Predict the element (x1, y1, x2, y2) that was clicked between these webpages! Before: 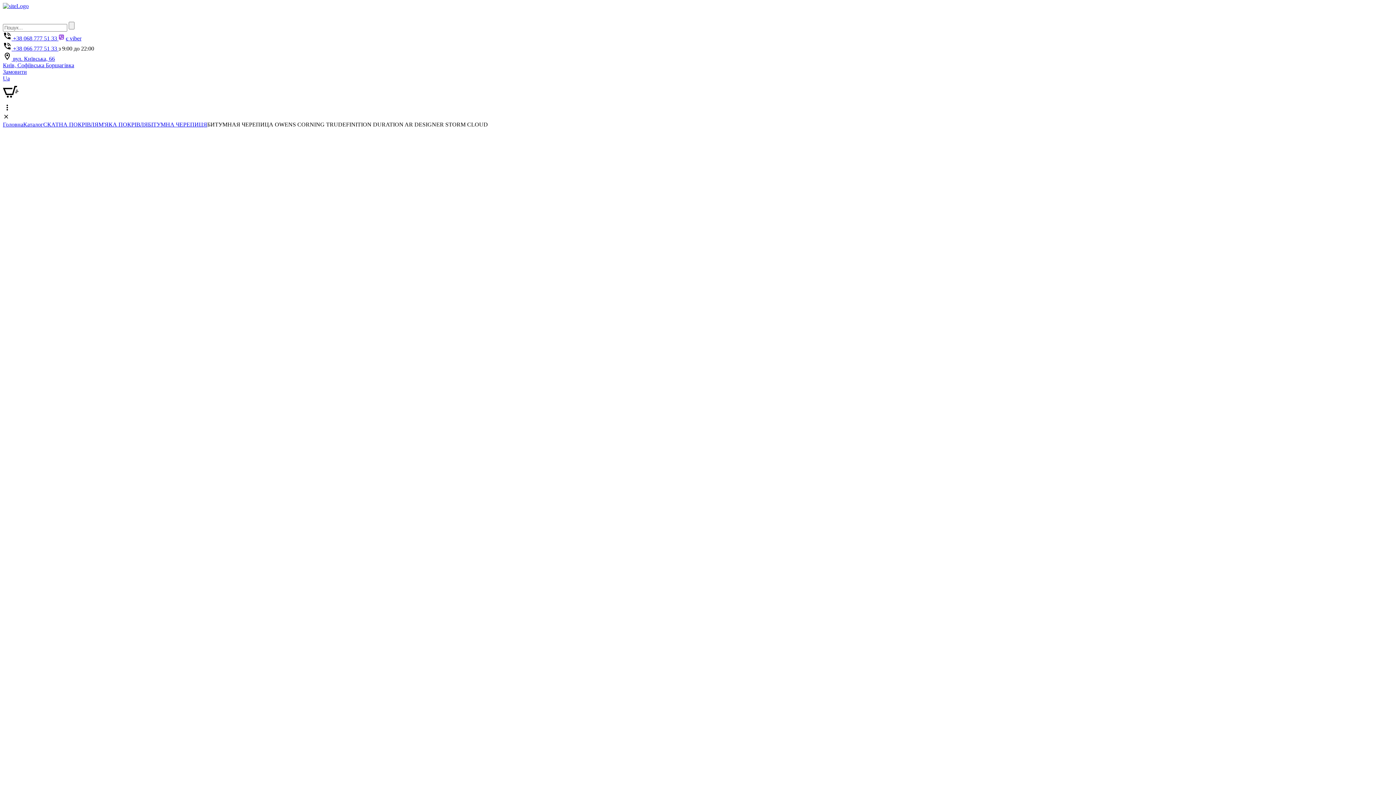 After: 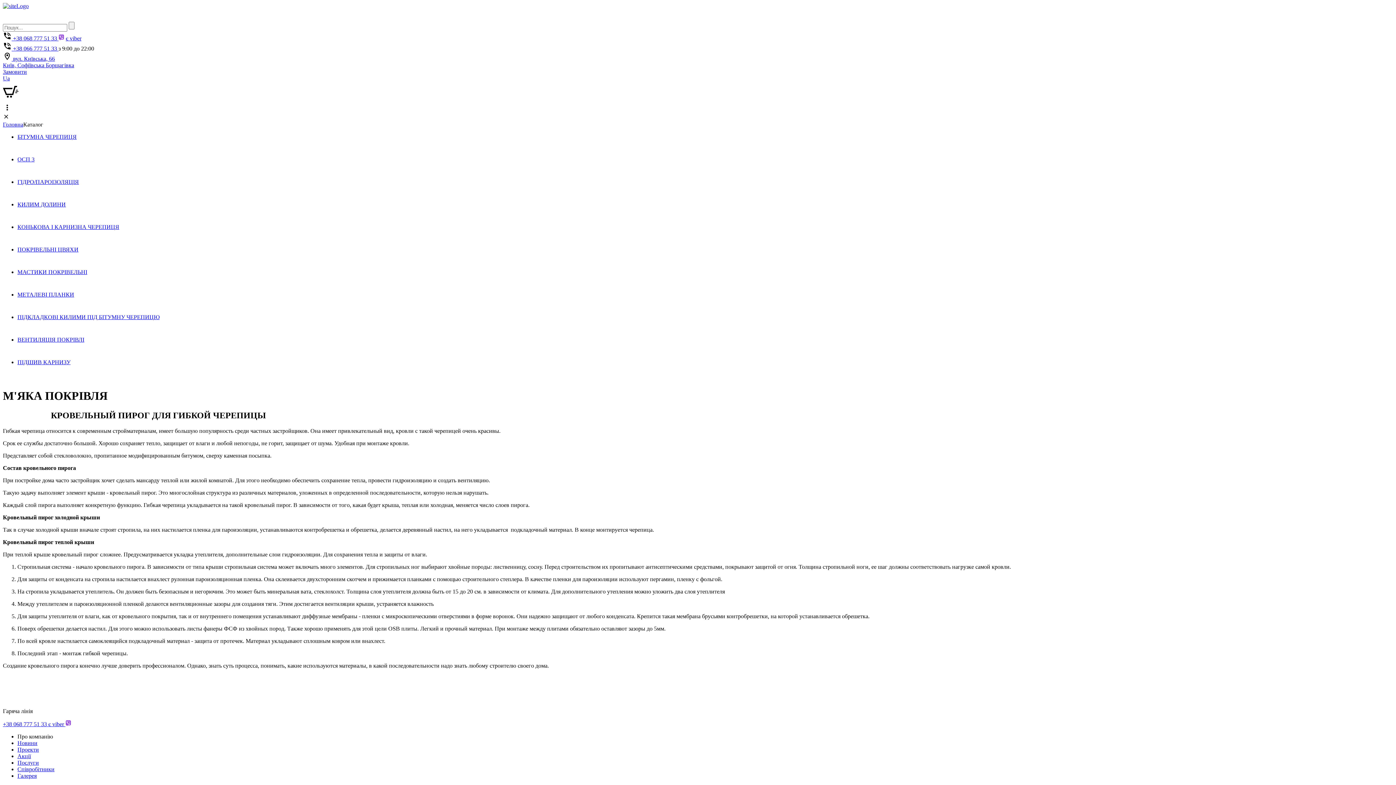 Action: bbox: (98, 121, 148, 127) label: М'ЯКА ПОКРІВЛЯ